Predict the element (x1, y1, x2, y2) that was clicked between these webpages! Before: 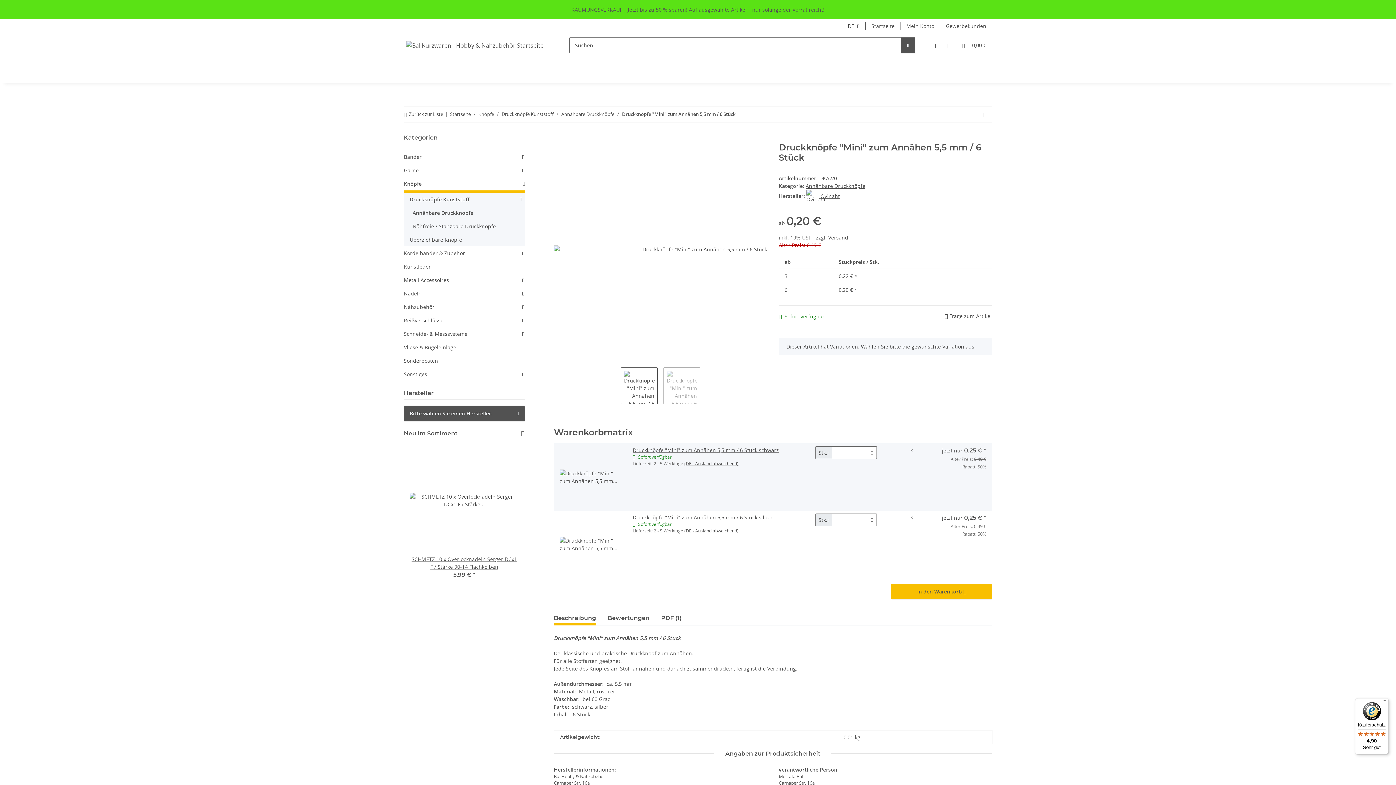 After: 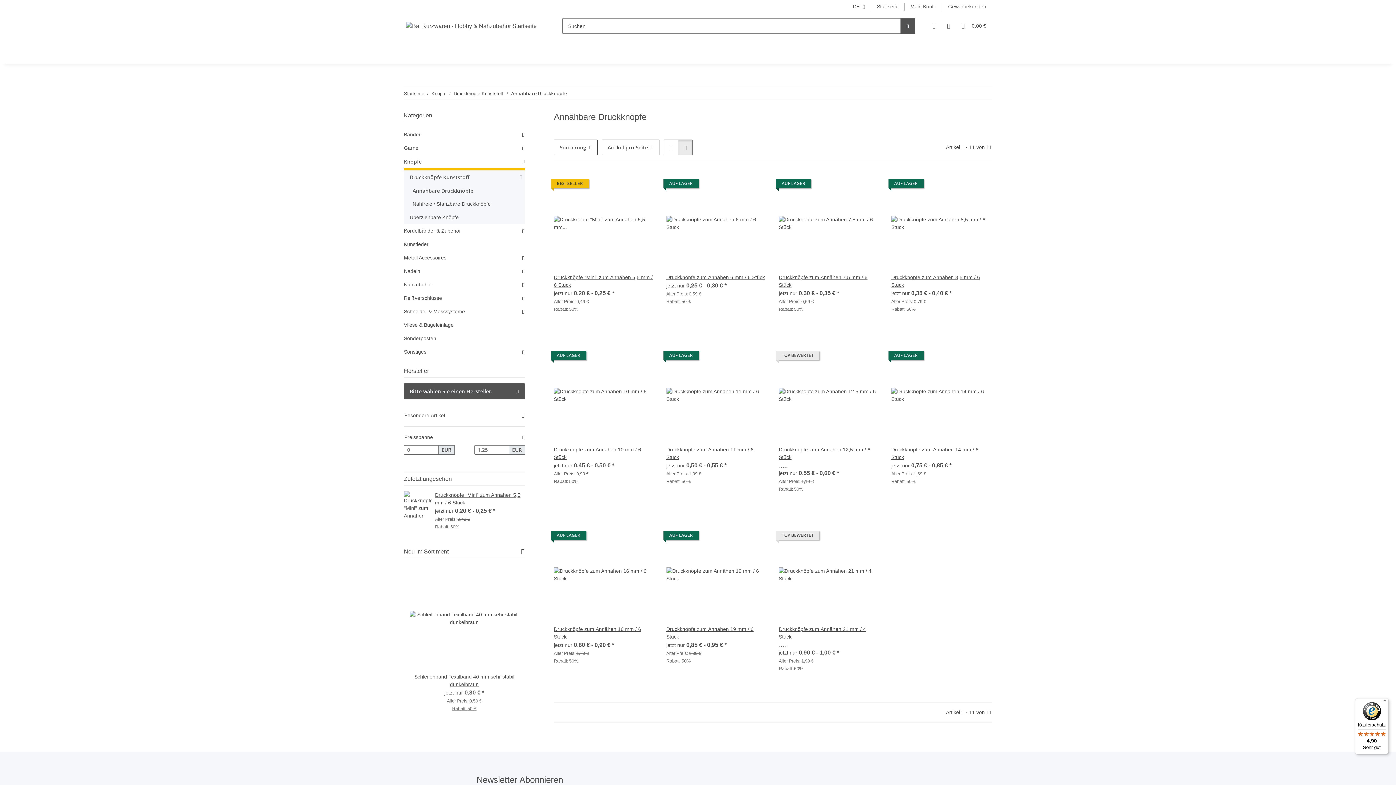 Action: label: Annähbare Druckknöpfe bbox: (805, 182, 865, 189)